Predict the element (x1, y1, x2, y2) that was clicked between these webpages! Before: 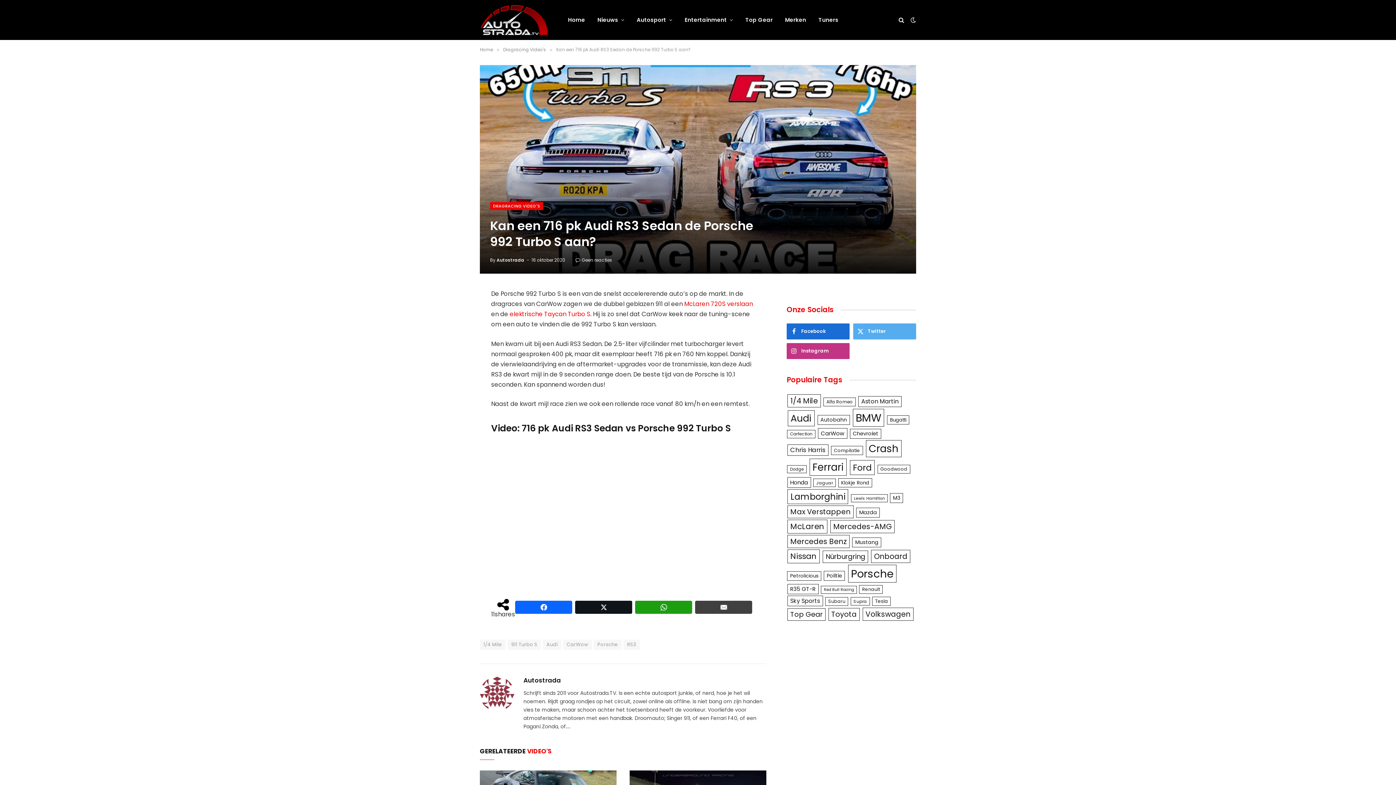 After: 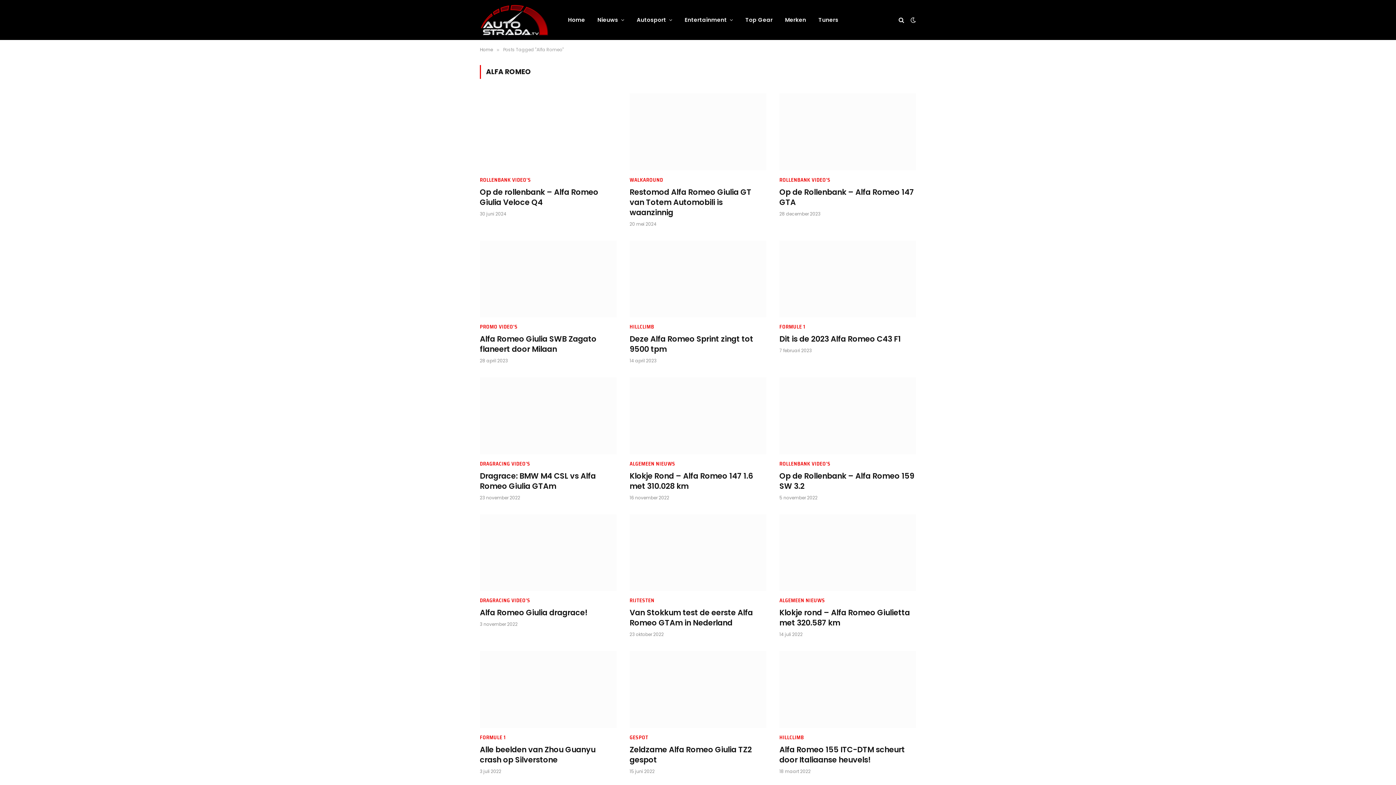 Action: bbox: (823, 397, 856, 406) label: Alfa Romeo (108 items)